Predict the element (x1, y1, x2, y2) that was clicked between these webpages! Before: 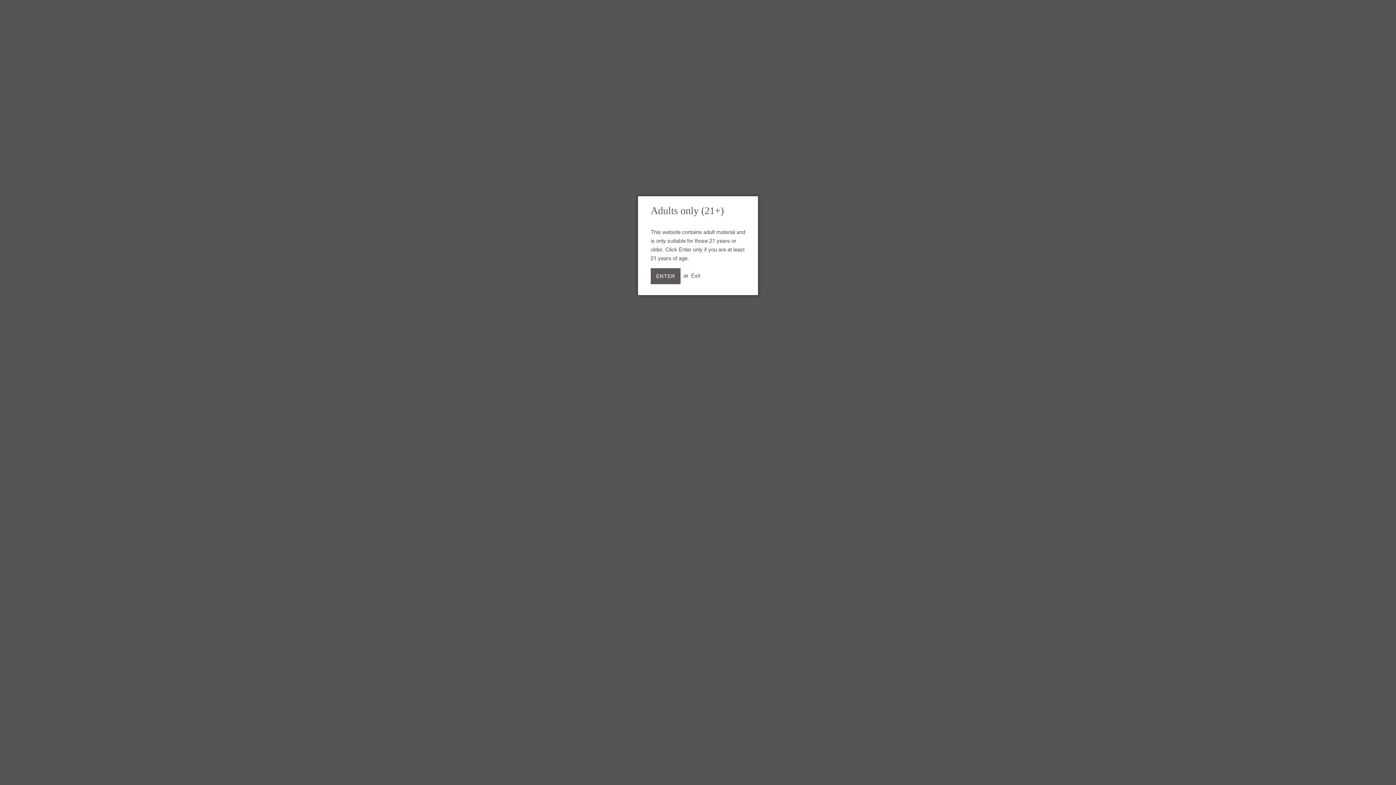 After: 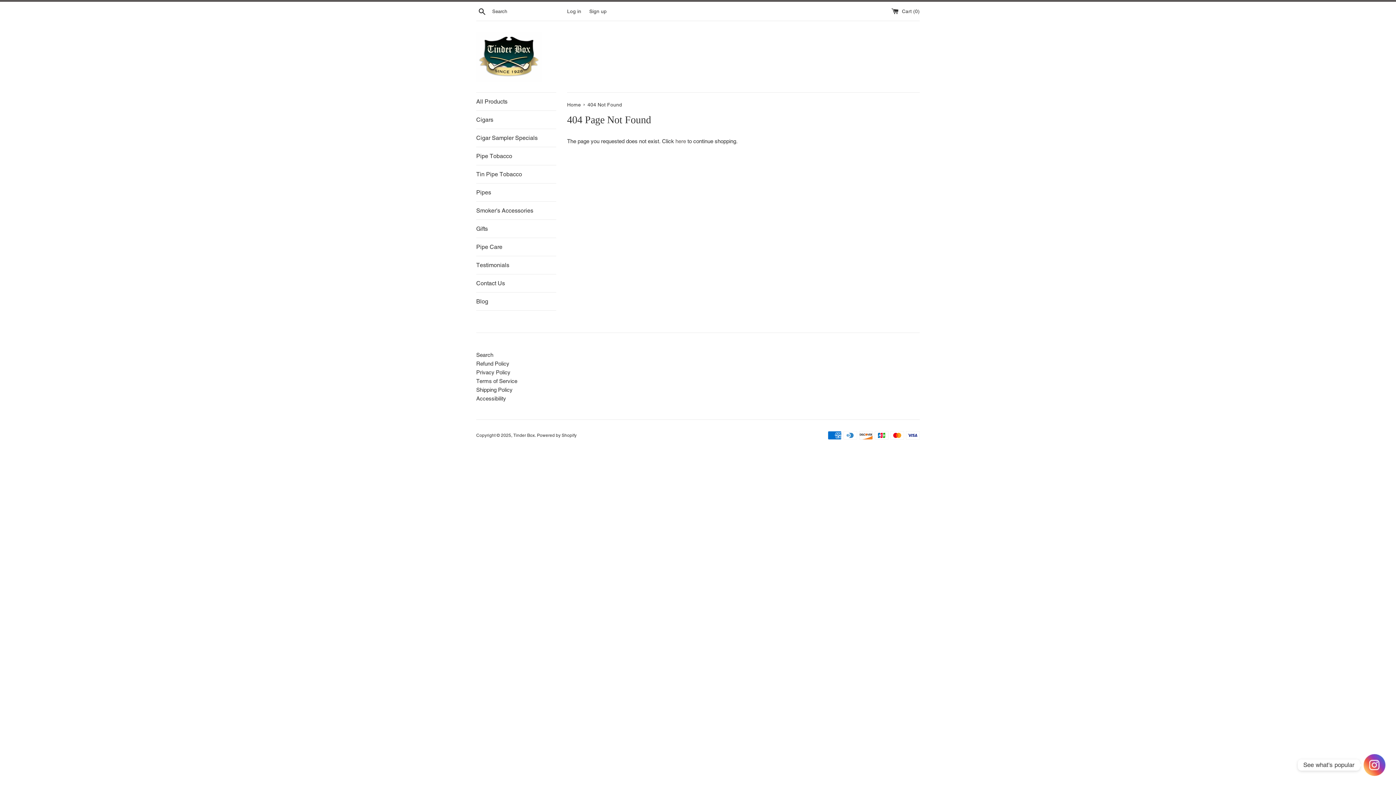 Action: label: ENTER bbox: (650, 268, 680, 284)